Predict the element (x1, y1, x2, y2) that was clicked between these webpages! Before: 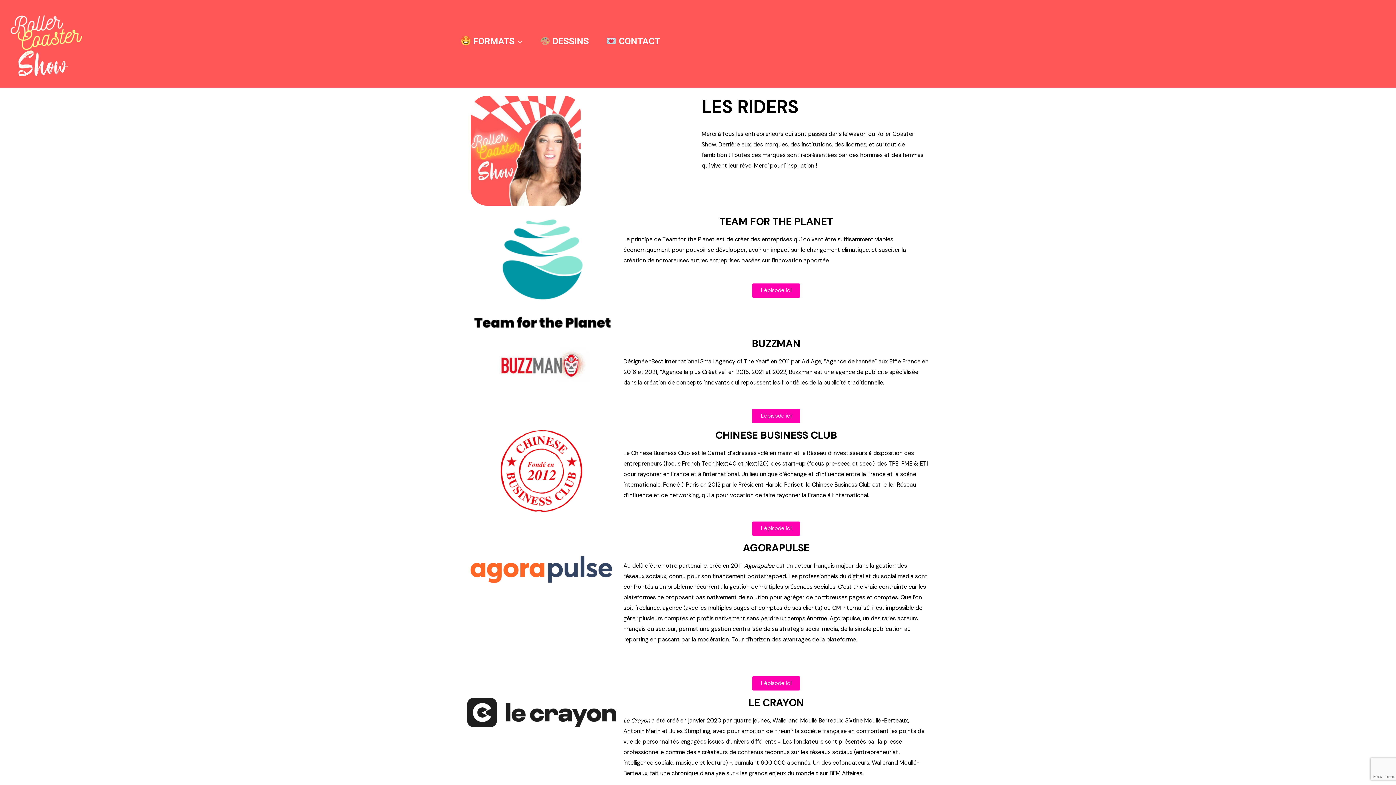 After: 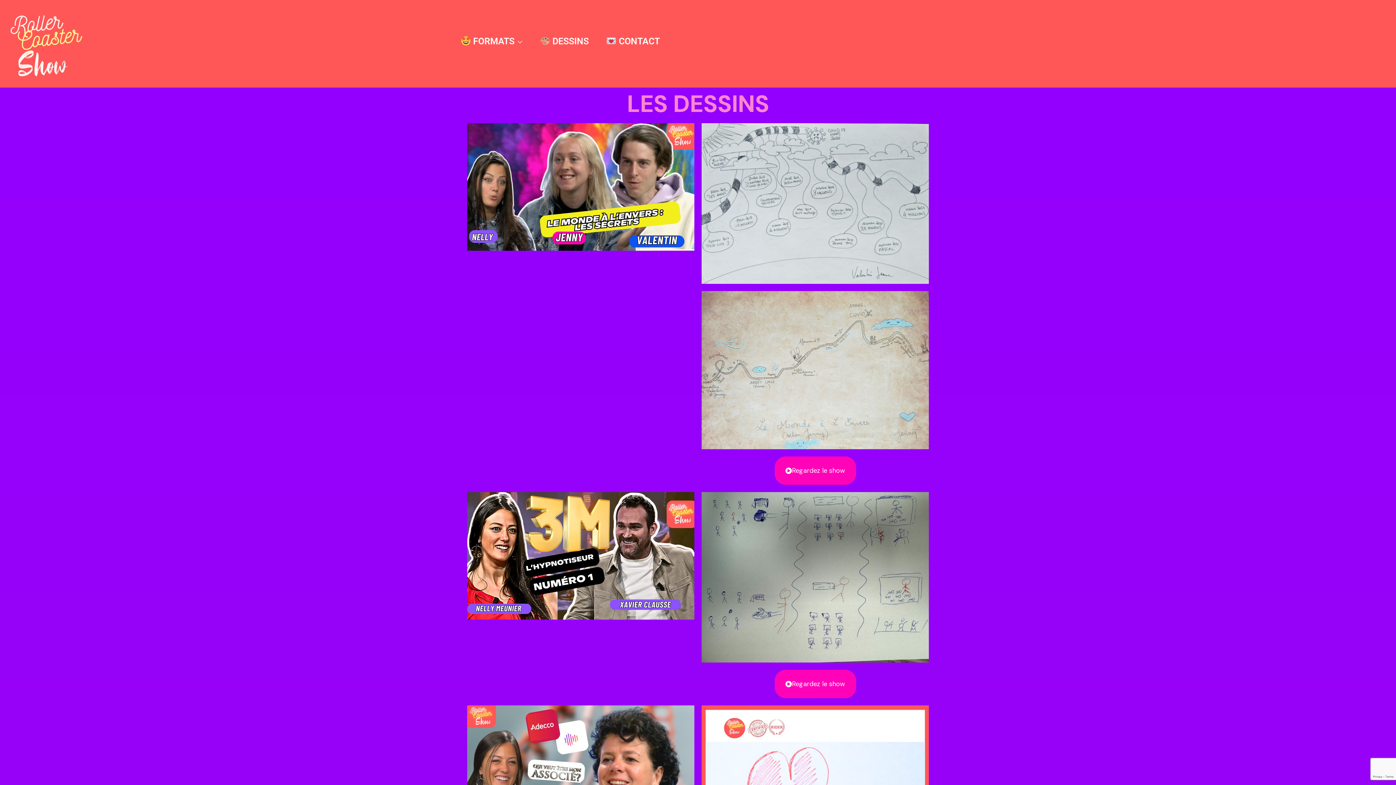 Action: bbox: (532, 30, 596, 52) label:  DESSINS